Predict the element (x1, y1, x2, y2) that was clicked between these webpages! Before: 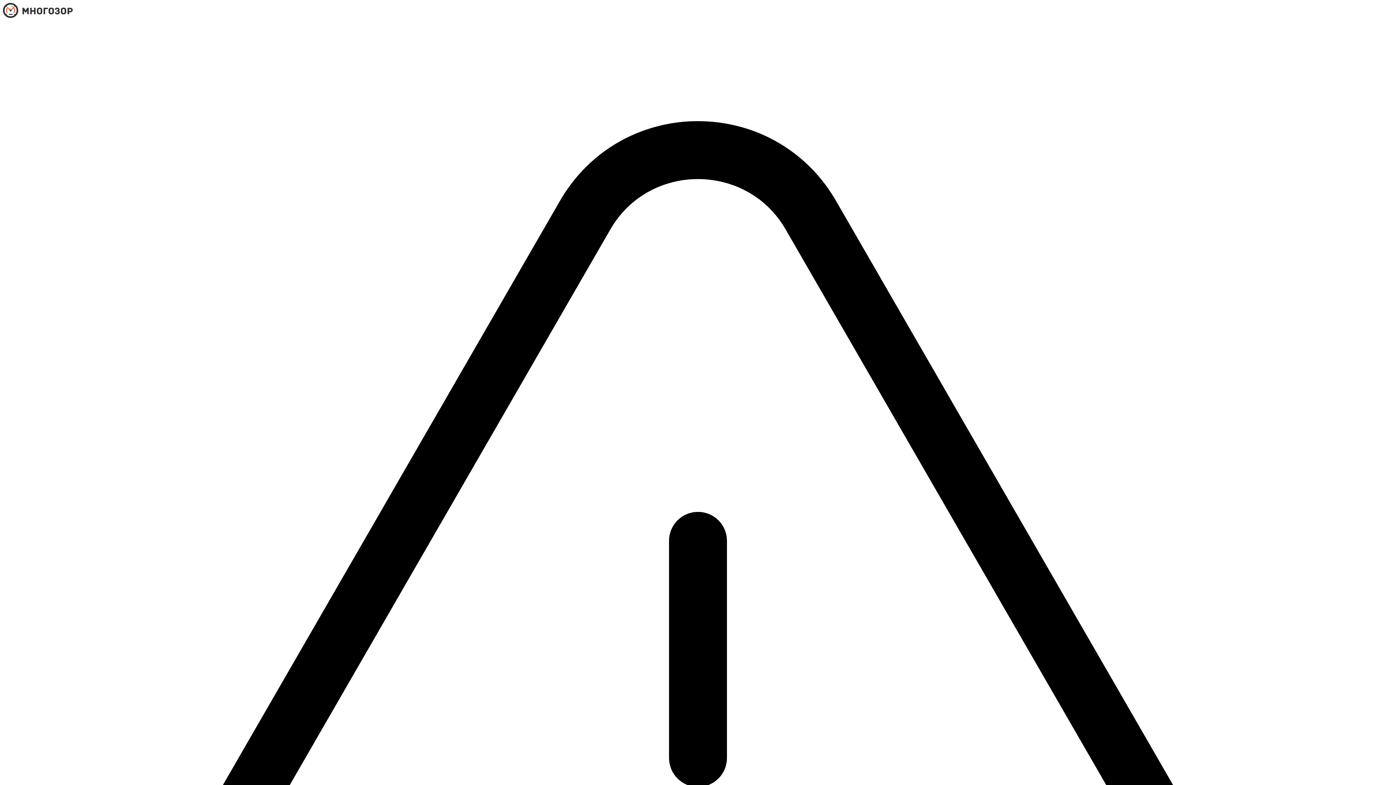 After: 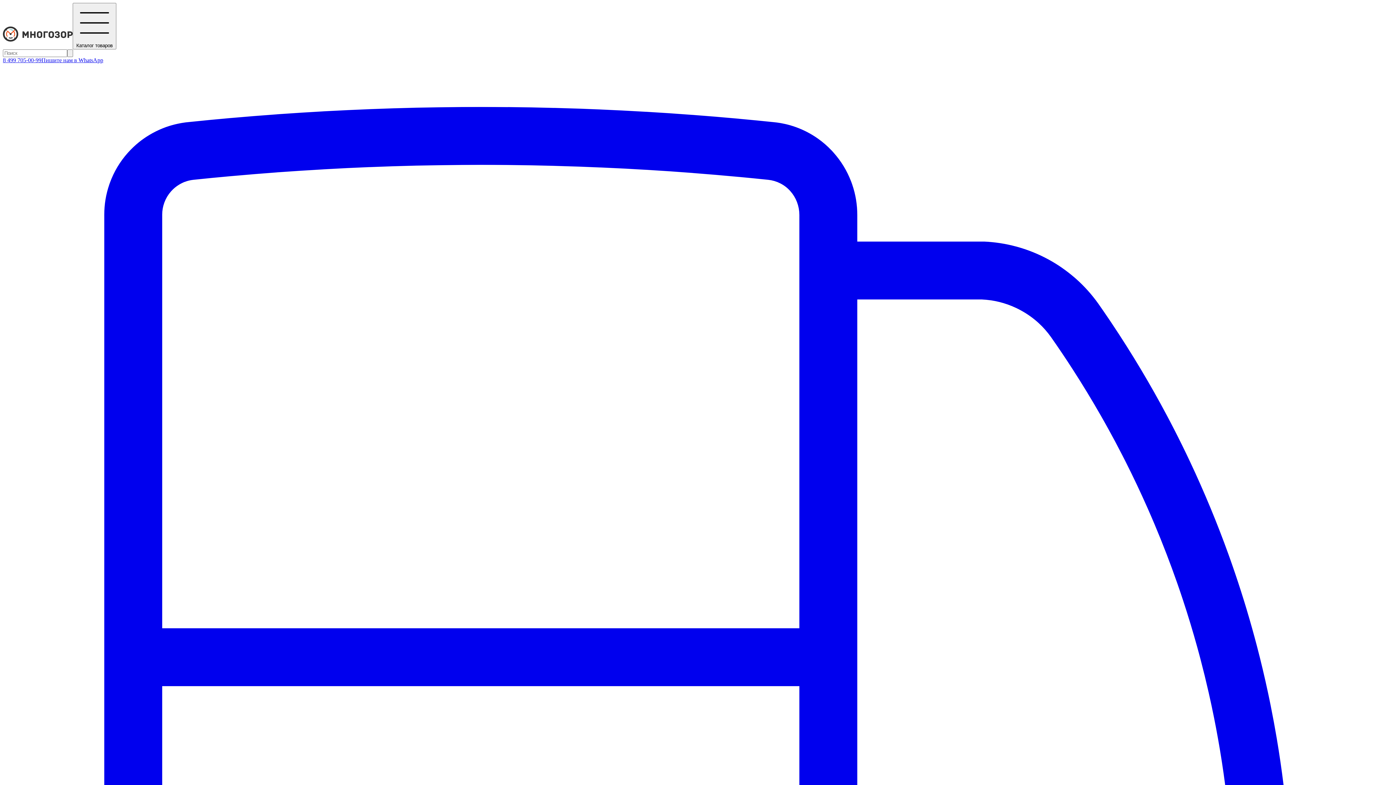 Action: bbox: (2, 13, 72, 19)